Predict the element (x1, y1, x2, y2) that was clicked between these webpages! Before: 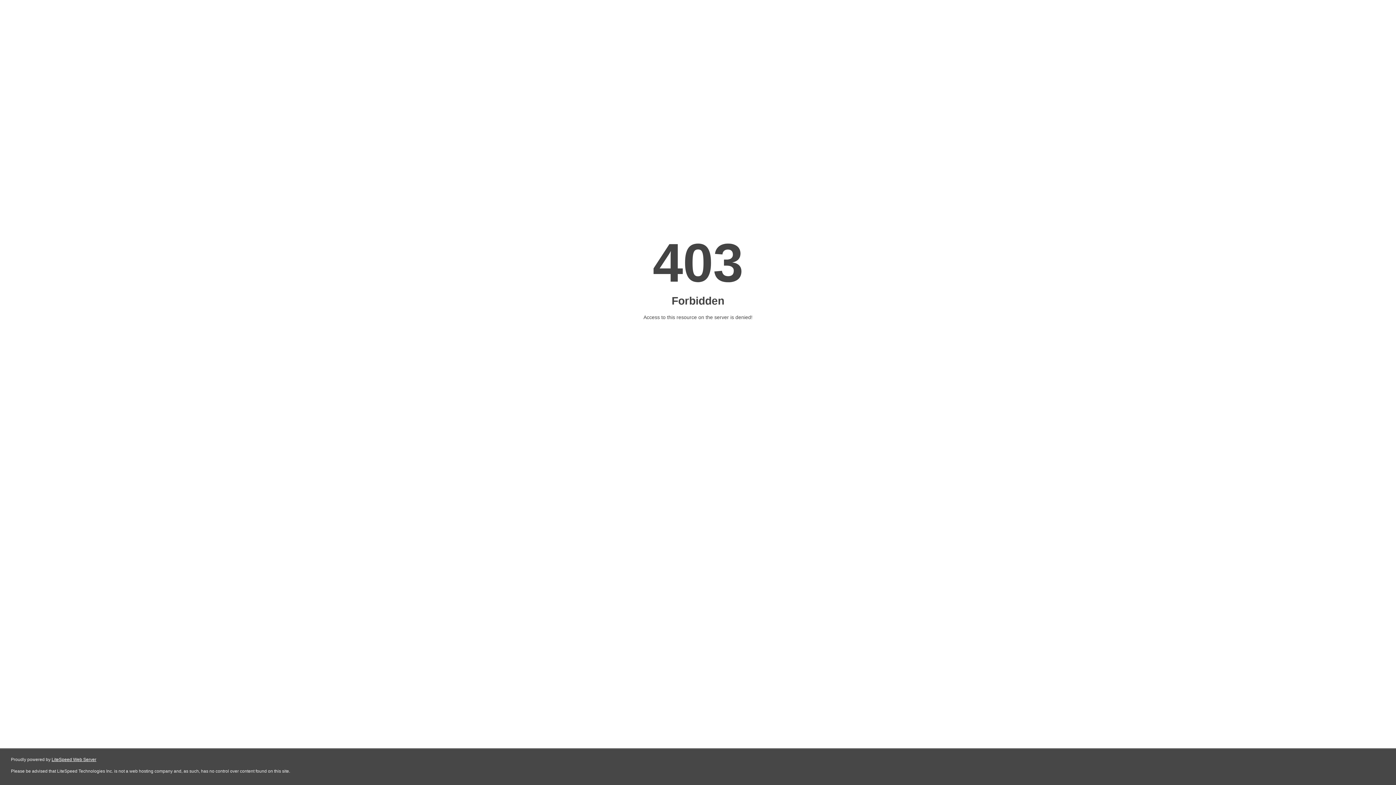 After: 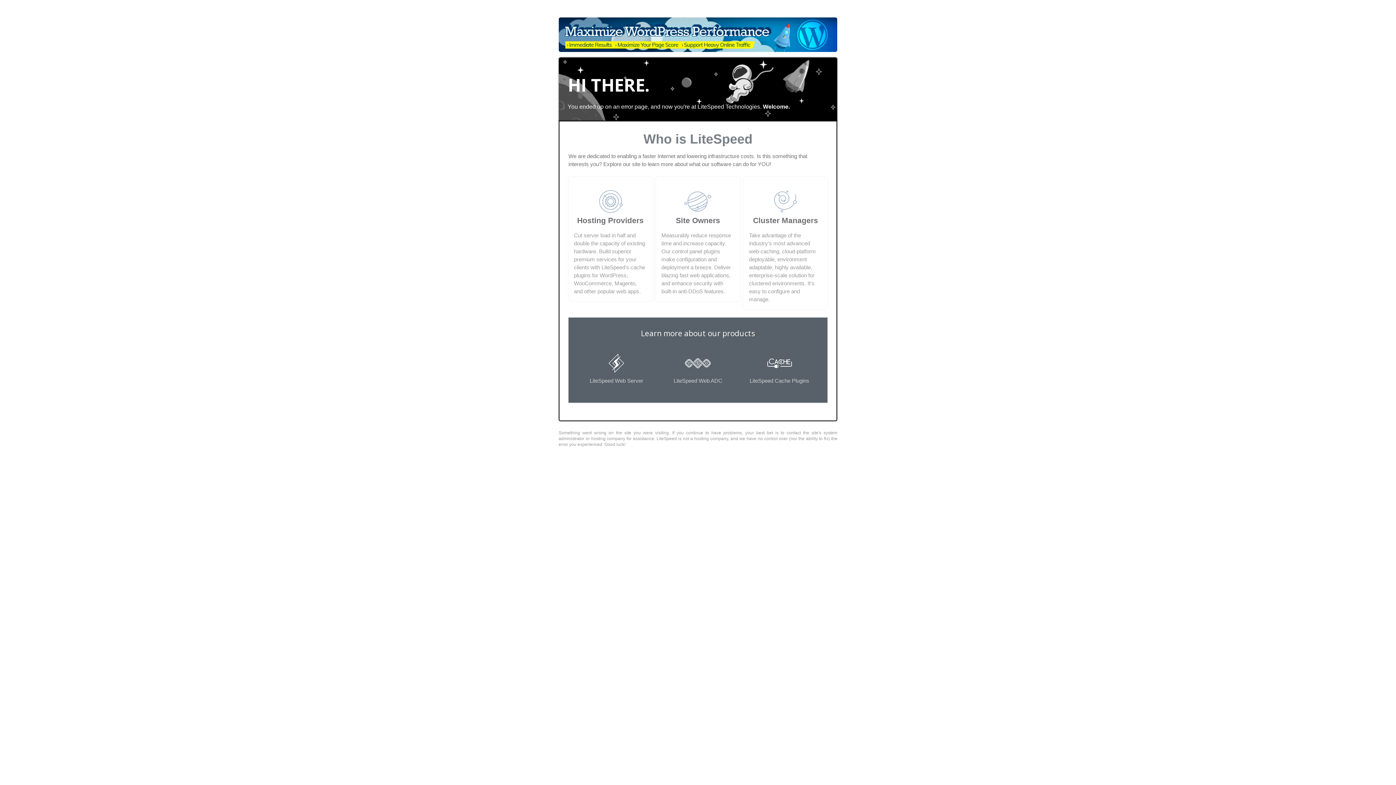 Action: label: LiteSpeed Web Server bbox: (51, 757, 96, 762)